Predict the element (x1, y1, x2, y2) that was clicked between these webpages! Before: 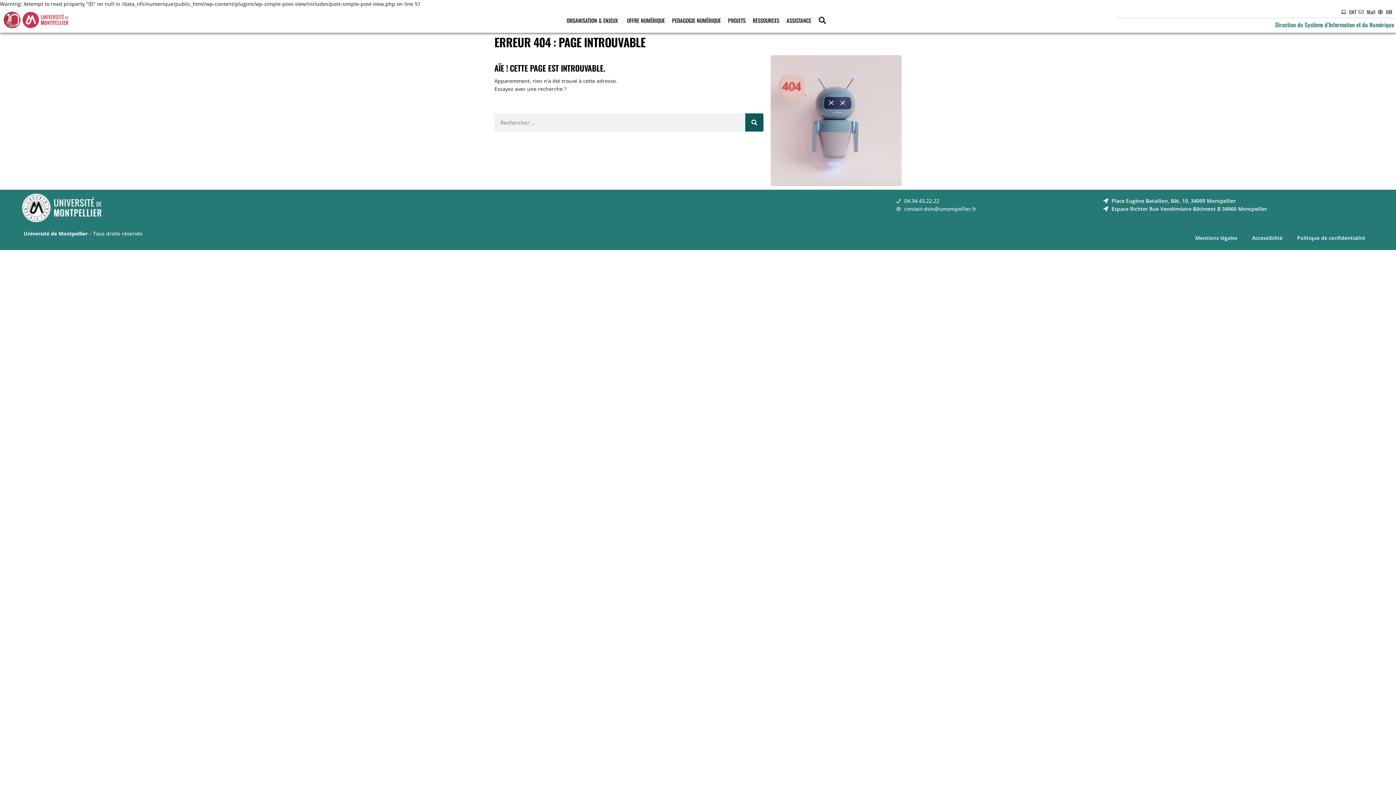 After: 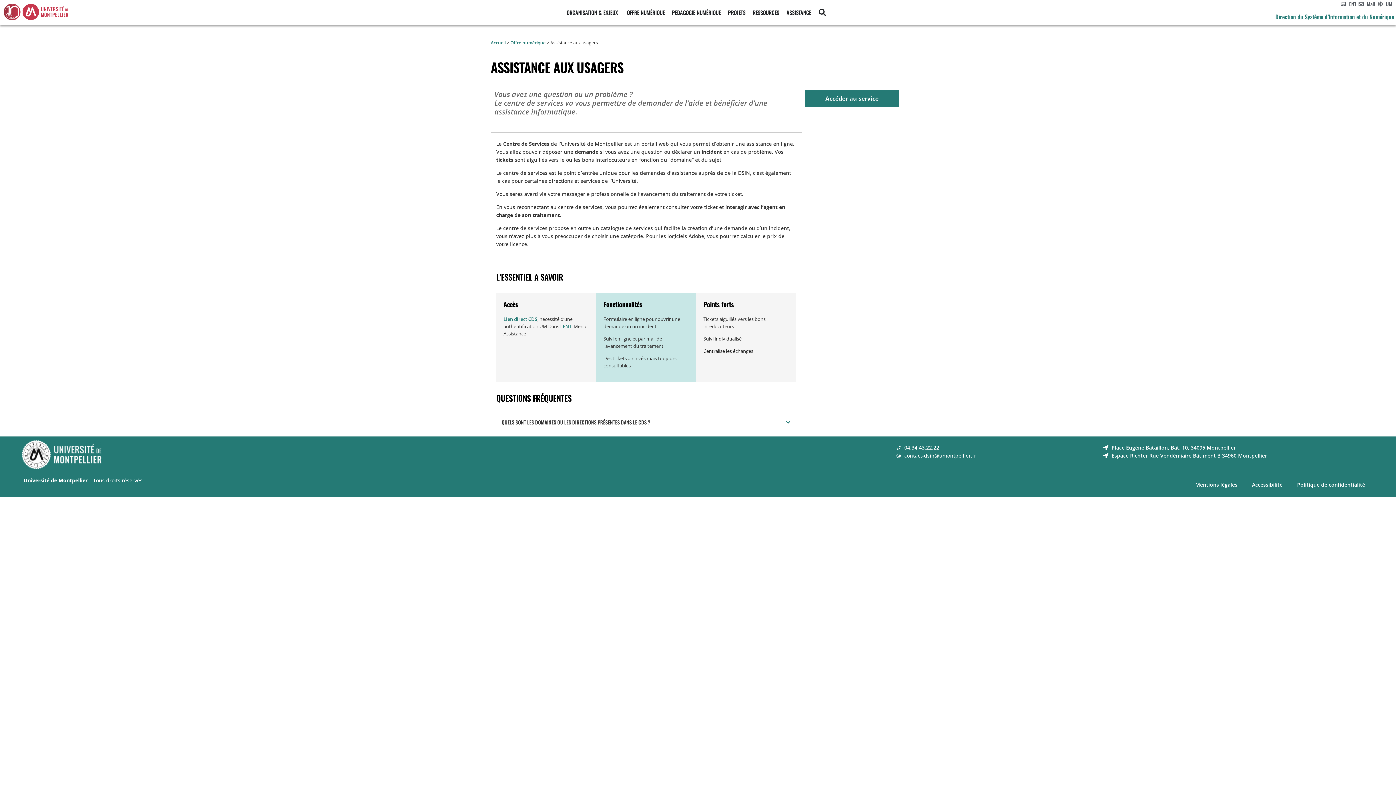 Action: label: ASSISTANCE bbox: (786, 14, 811, 25)